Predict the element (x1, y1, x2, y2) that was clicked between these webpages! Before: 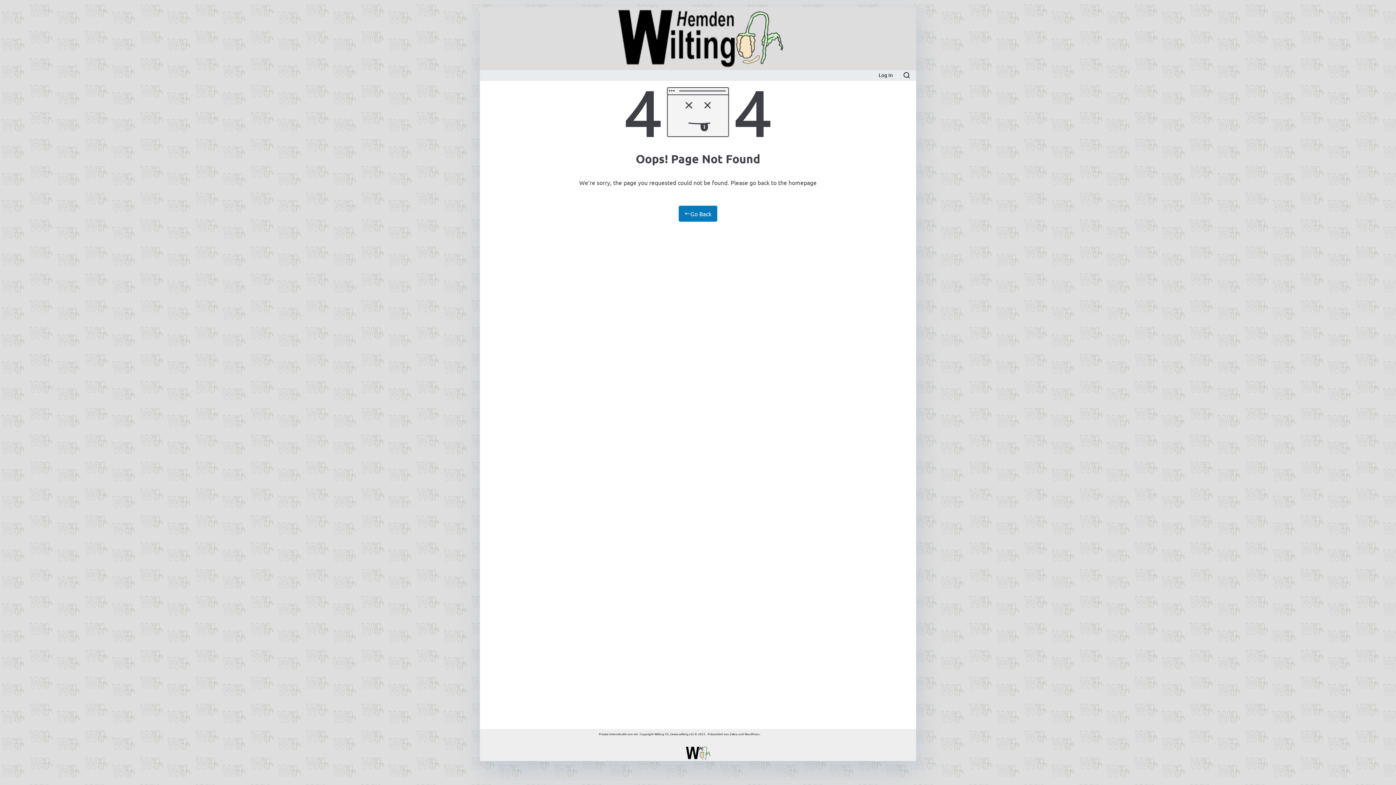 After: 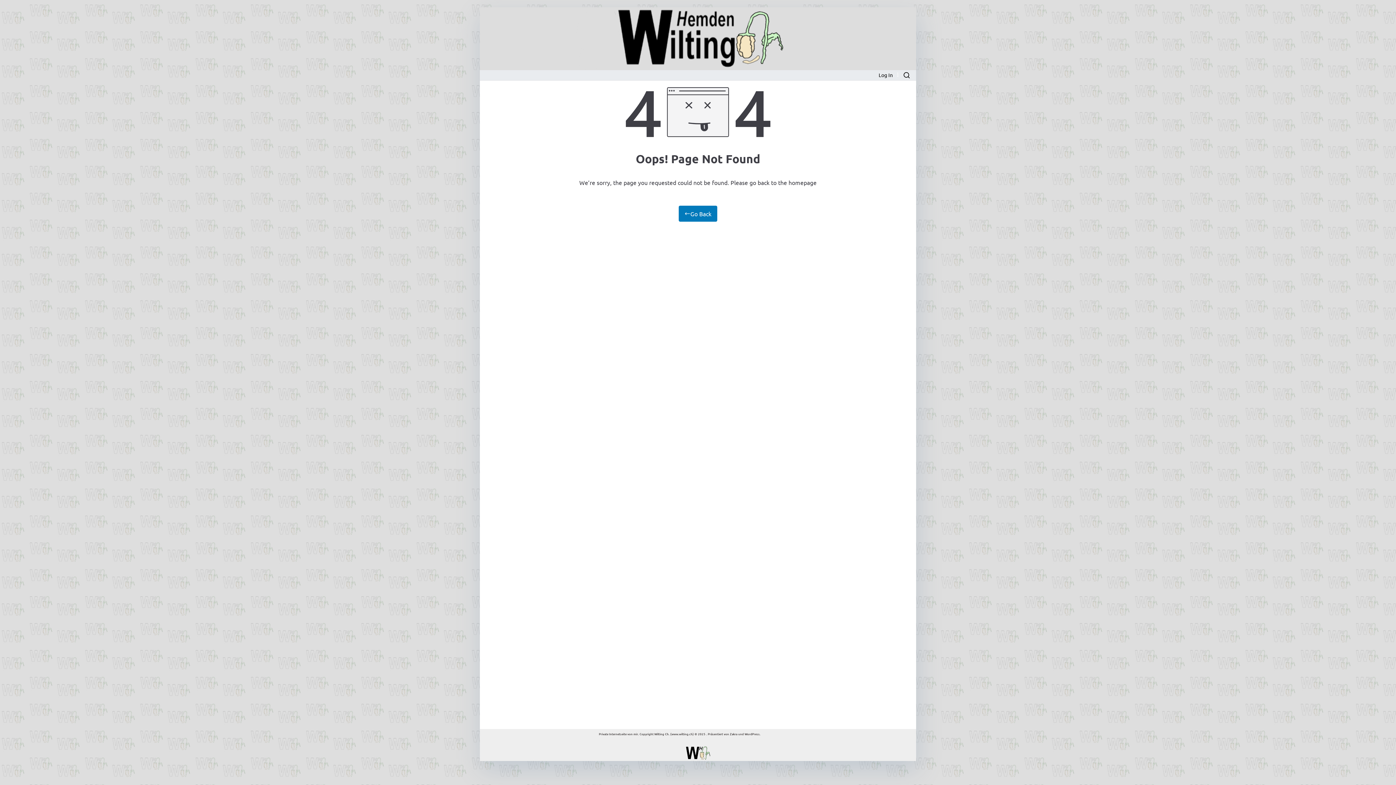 Action: label: WordPress bbox: (744, 731, 759, 736)